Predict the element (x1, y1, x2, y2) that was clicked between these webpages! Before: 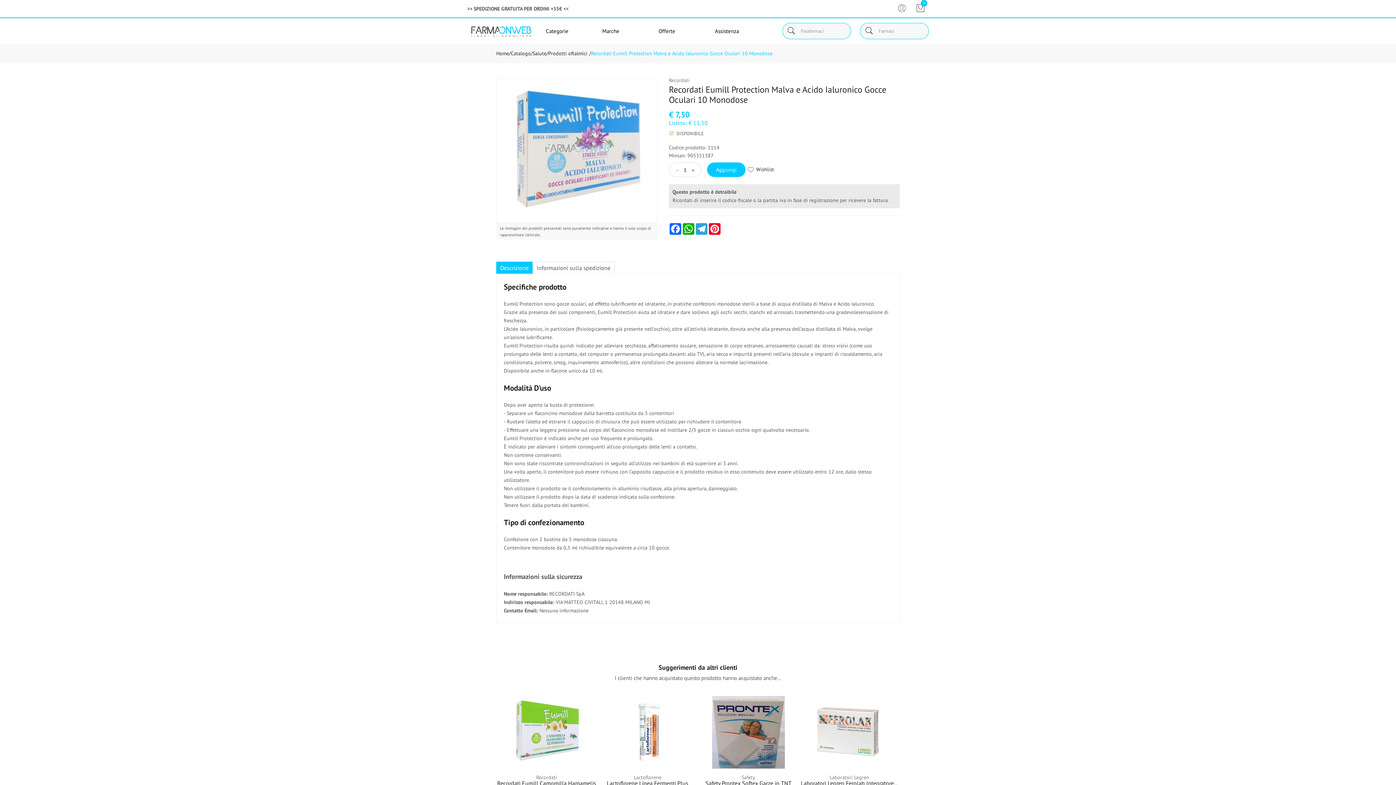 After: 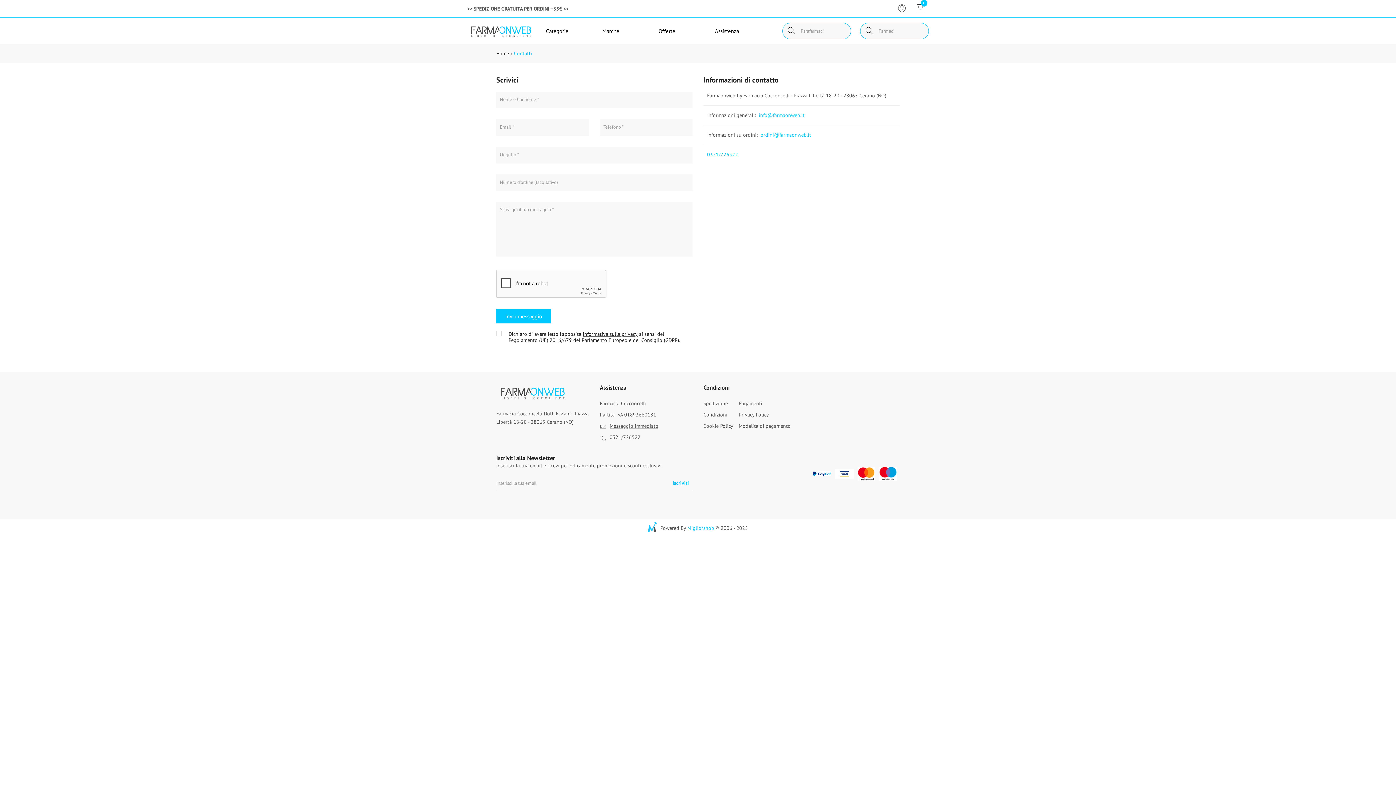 Action: bbox: (715, 18, 771, 44) label: Assistenza